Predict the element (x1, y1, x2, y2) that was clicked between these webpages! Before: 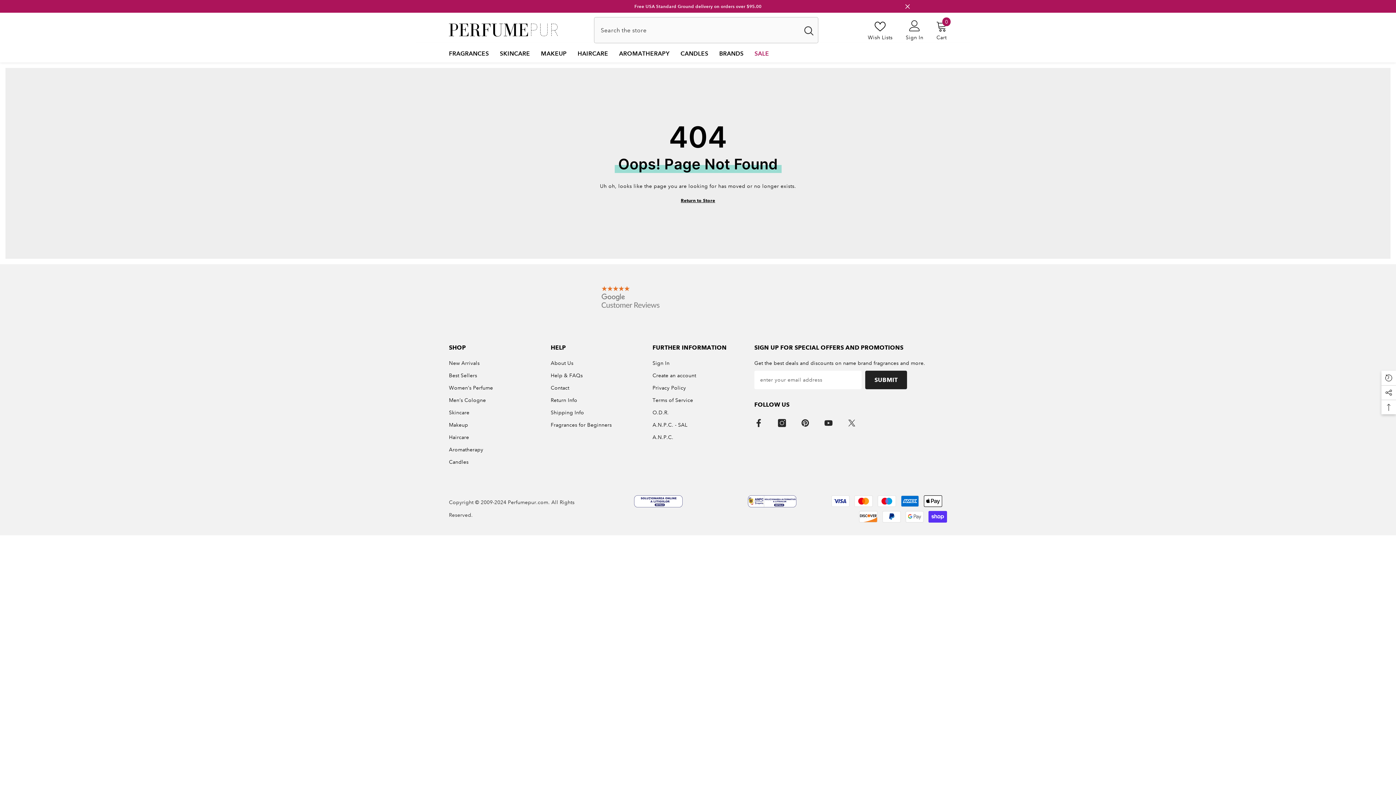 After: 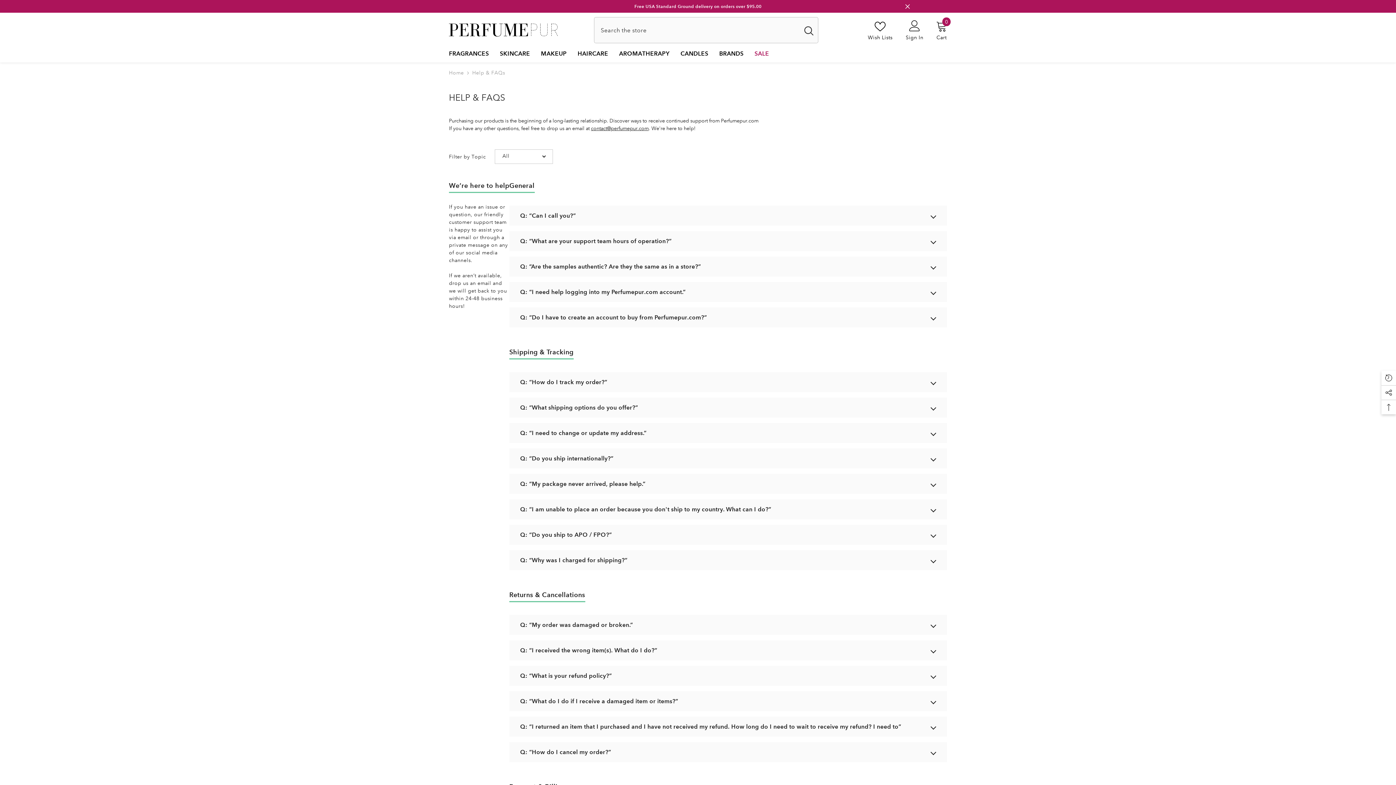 Action: label: Help & FAQs bbox: (550, 369, 582, 381)